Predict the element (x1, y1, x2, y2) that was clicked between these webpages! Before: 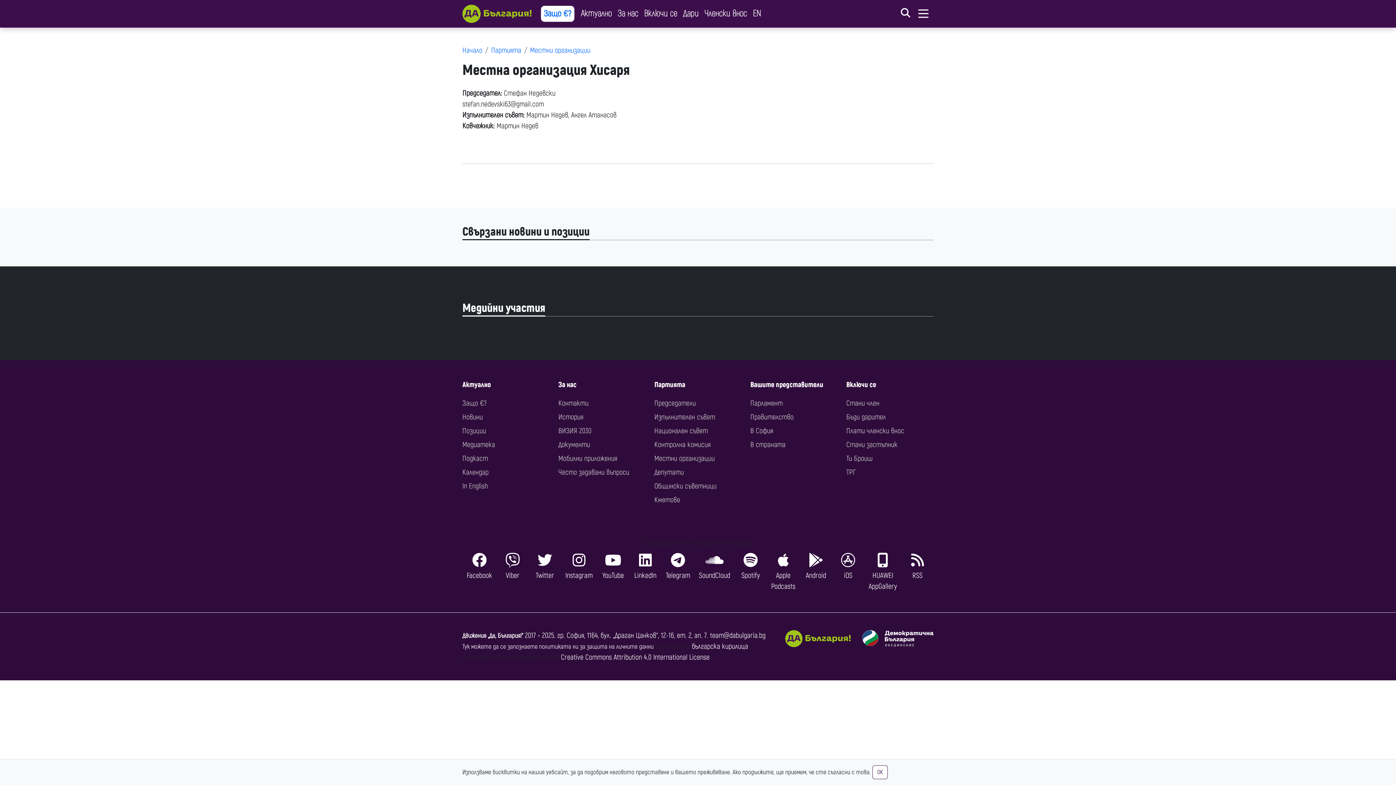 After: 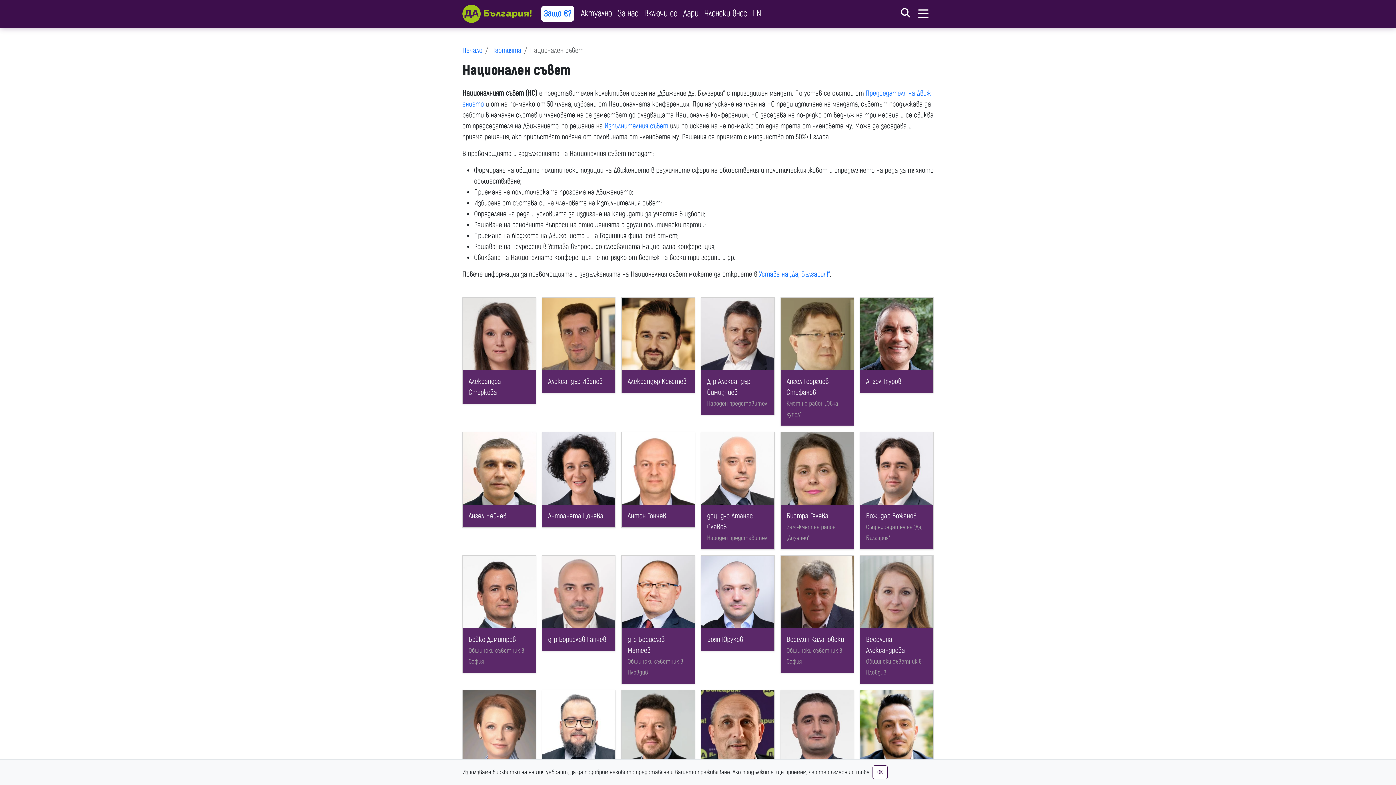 Action: bbox: (654, 426, 708, 435) label: Национален съвет